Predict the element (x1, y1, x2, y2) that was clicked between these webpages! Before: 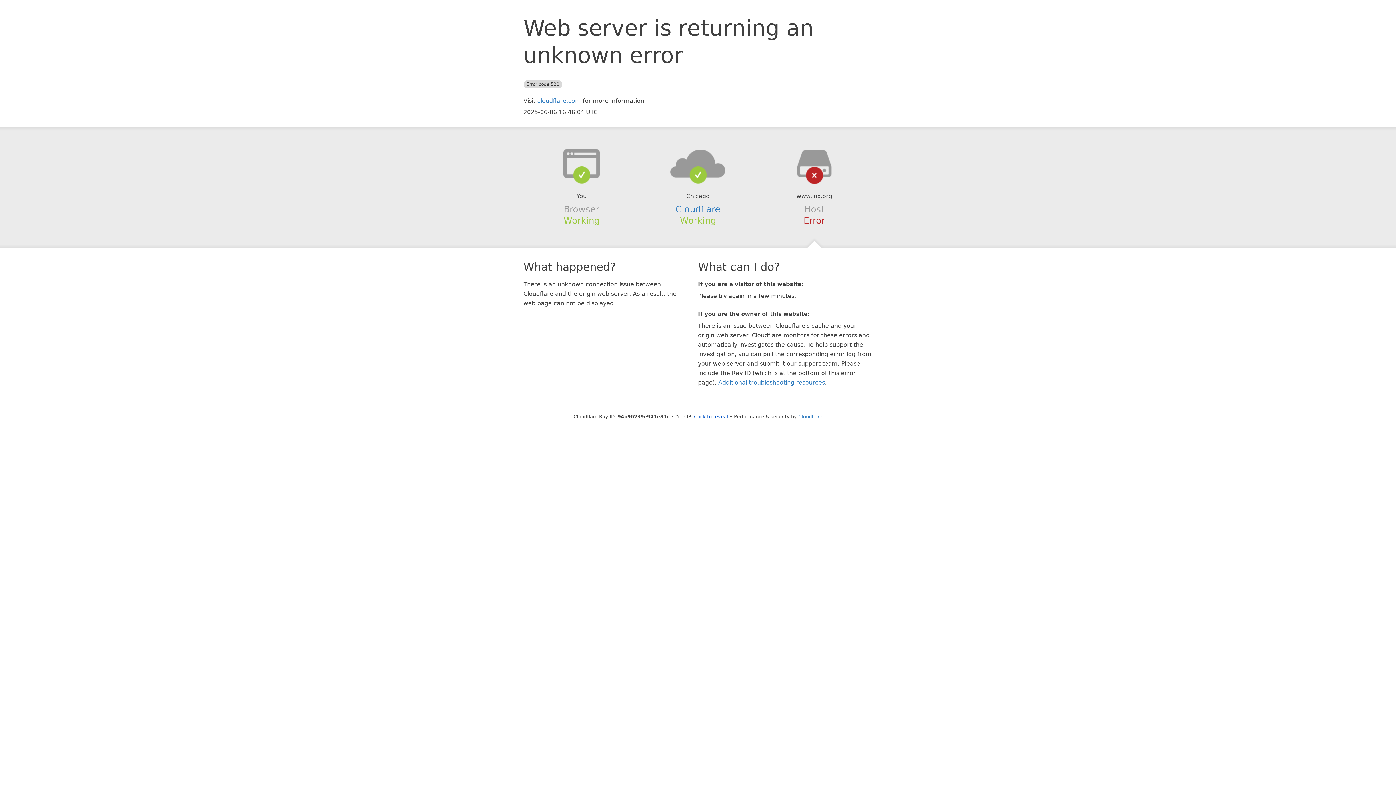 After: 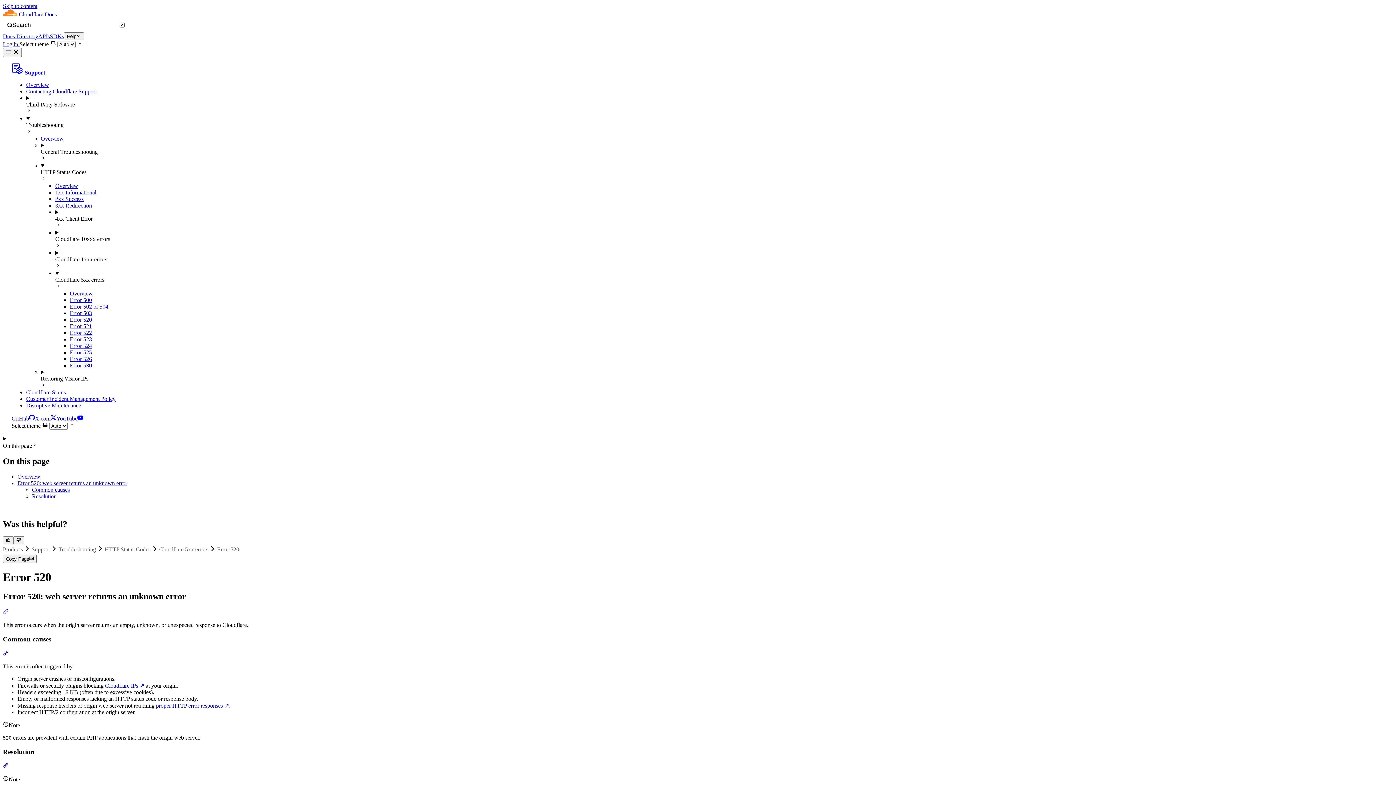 Action: label: Additional troubleshooting resources bbox: (718, 379, 825, 386)